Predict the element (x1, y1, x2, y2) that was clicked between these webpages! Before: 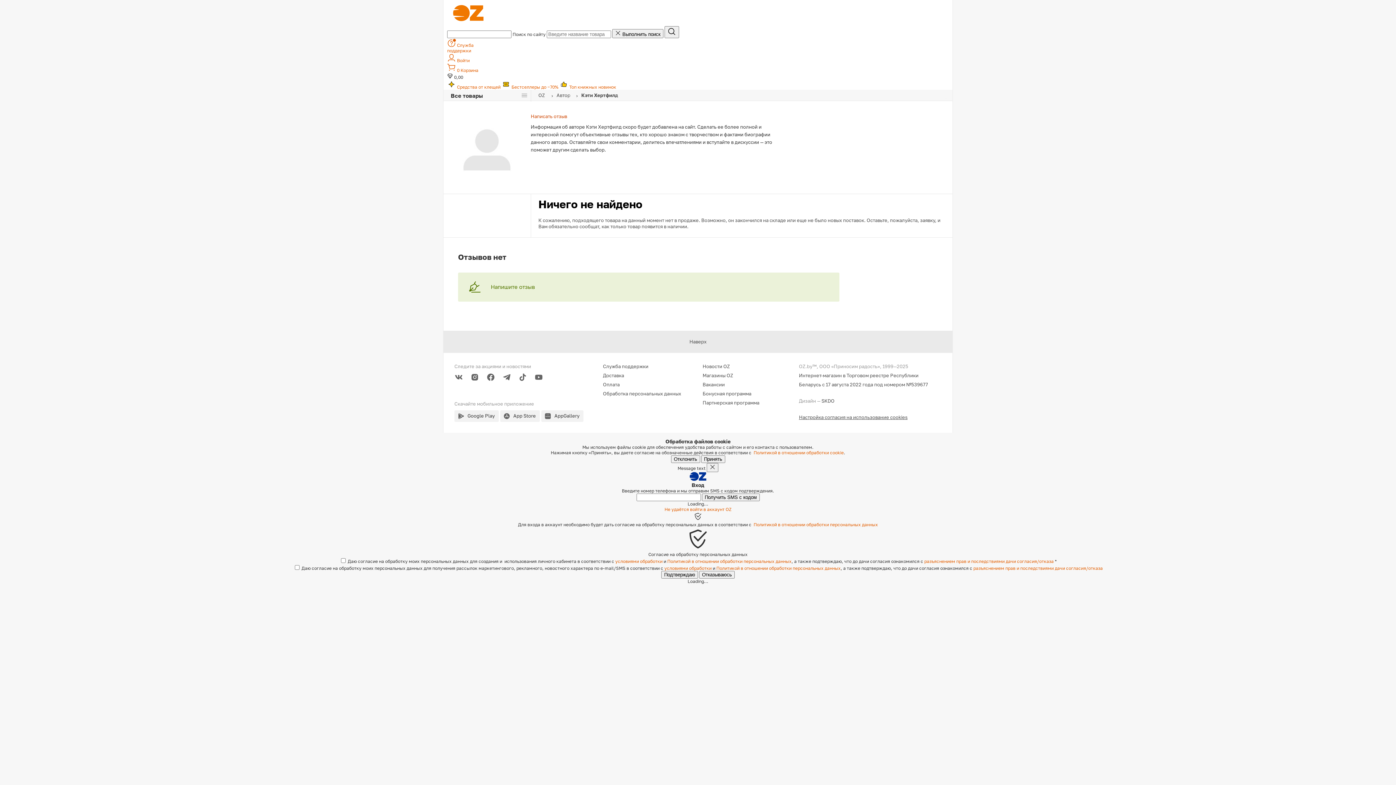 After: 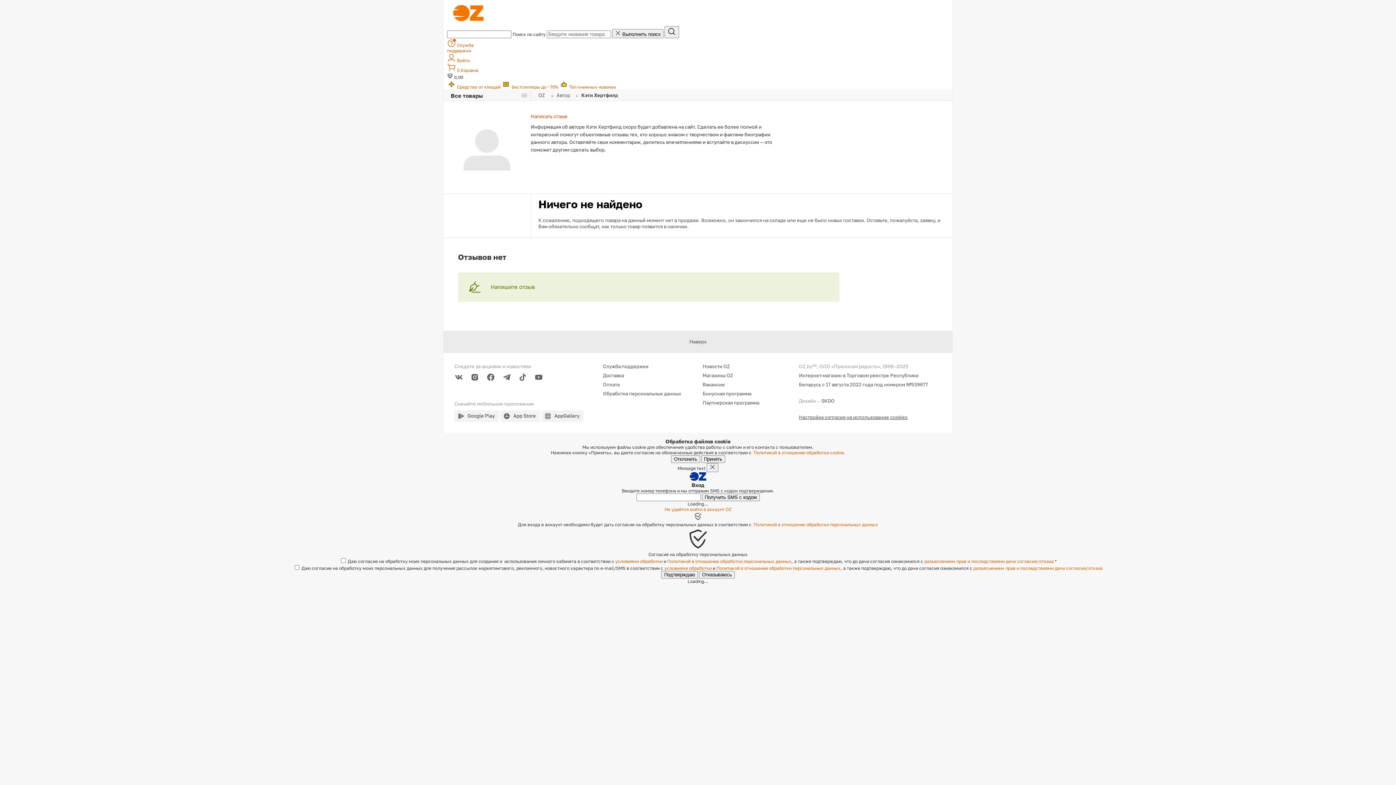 Action: label: AppGallery bbox: (541, 410, 583, 422)